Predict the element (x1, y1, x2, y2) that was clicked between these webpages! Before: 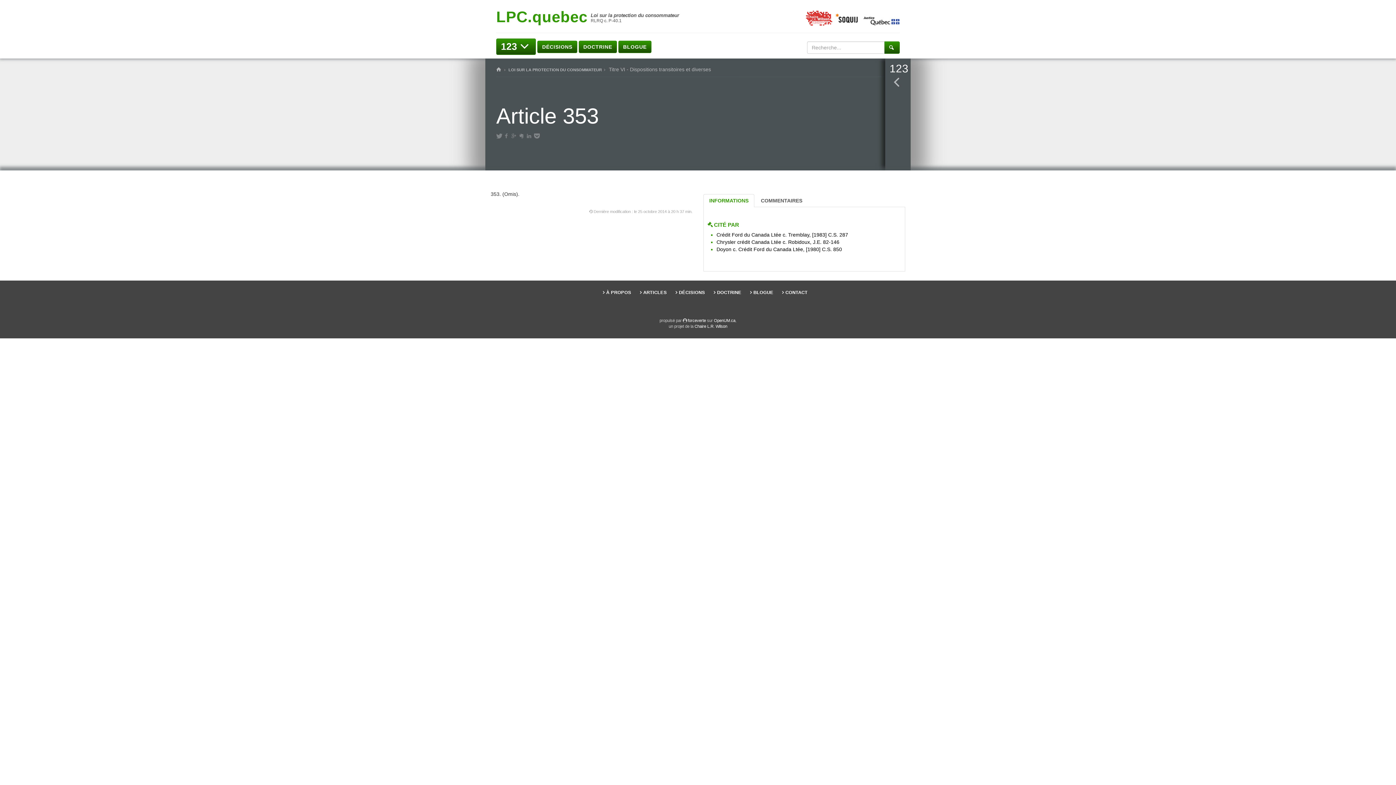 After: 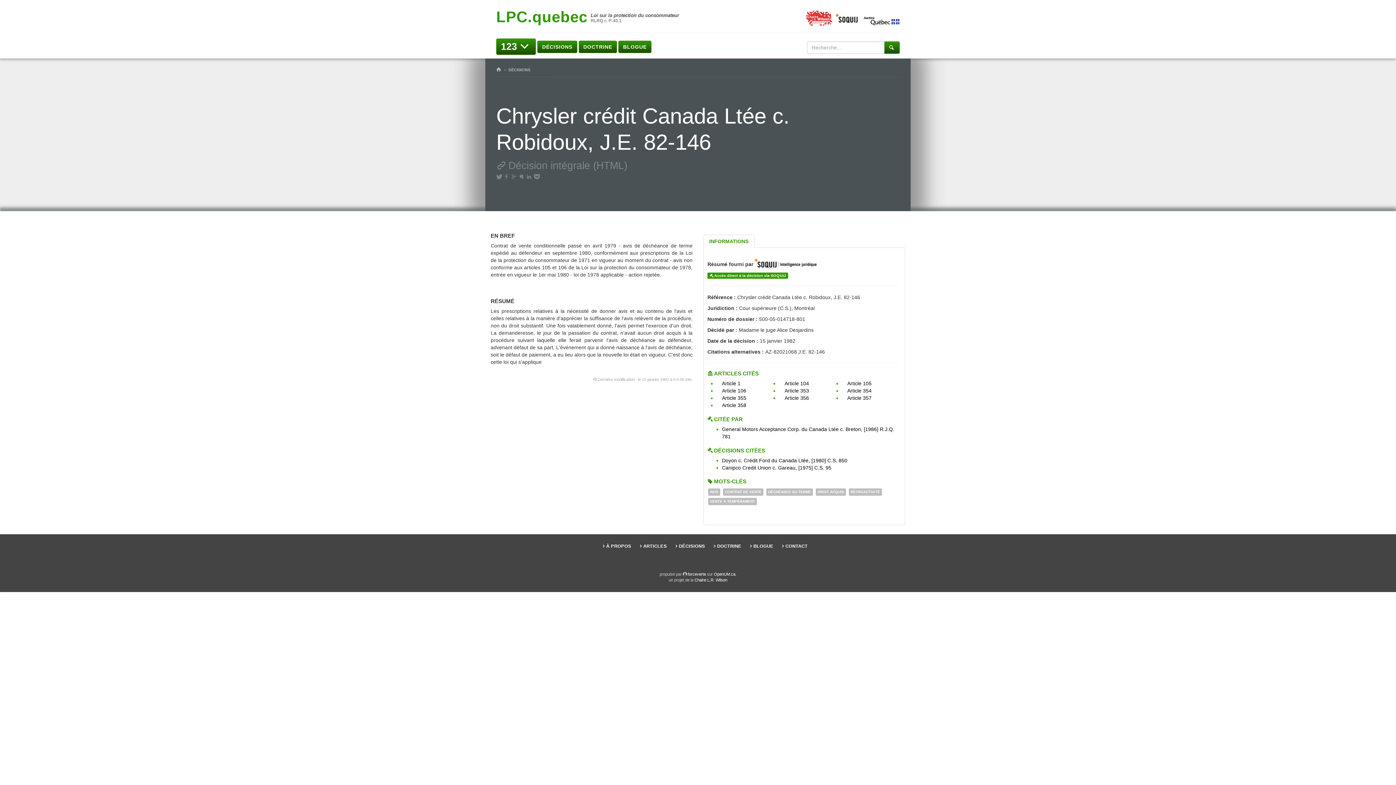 Action: label: Chrysler crédit Canada Ltée c. Robidoux, J.E. 82-146 bbox: (716, 239, 839, 245)